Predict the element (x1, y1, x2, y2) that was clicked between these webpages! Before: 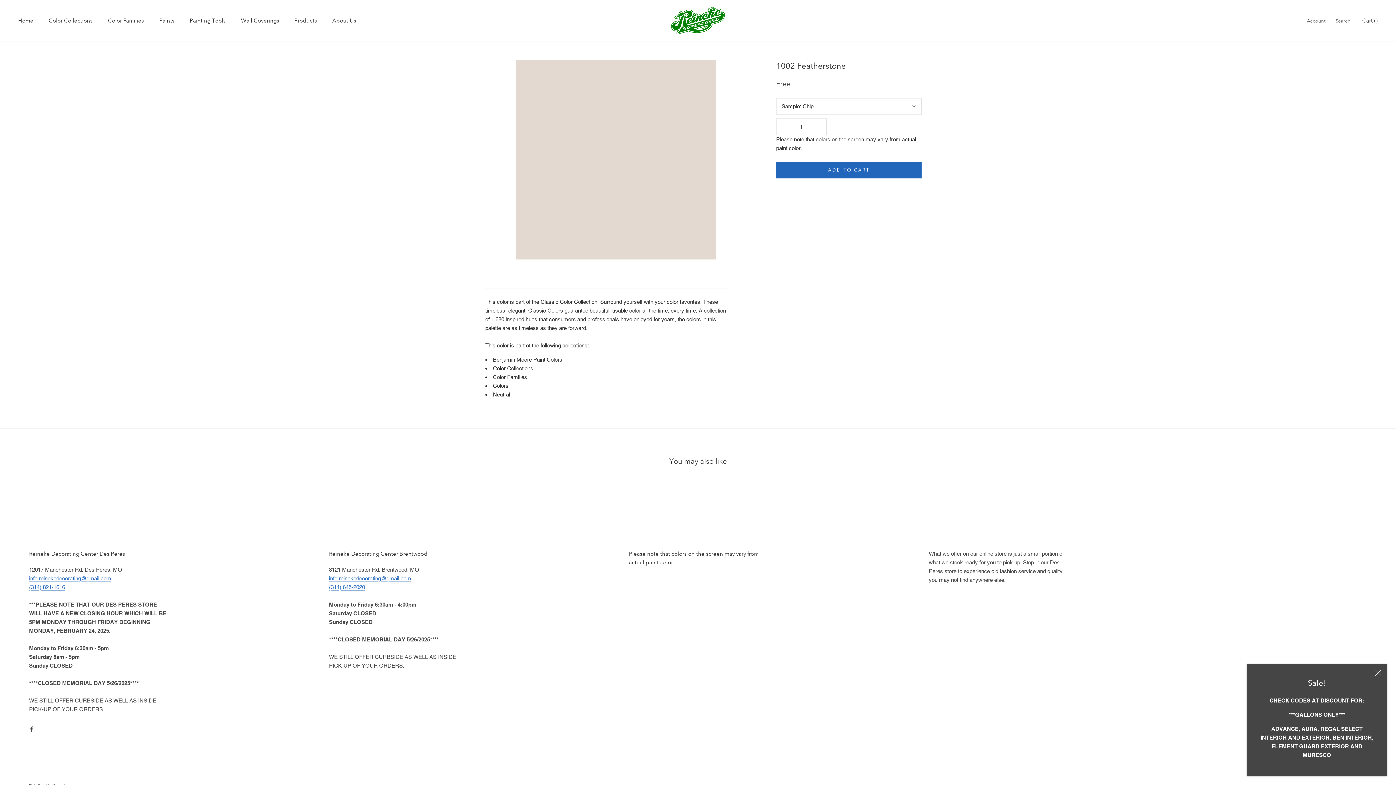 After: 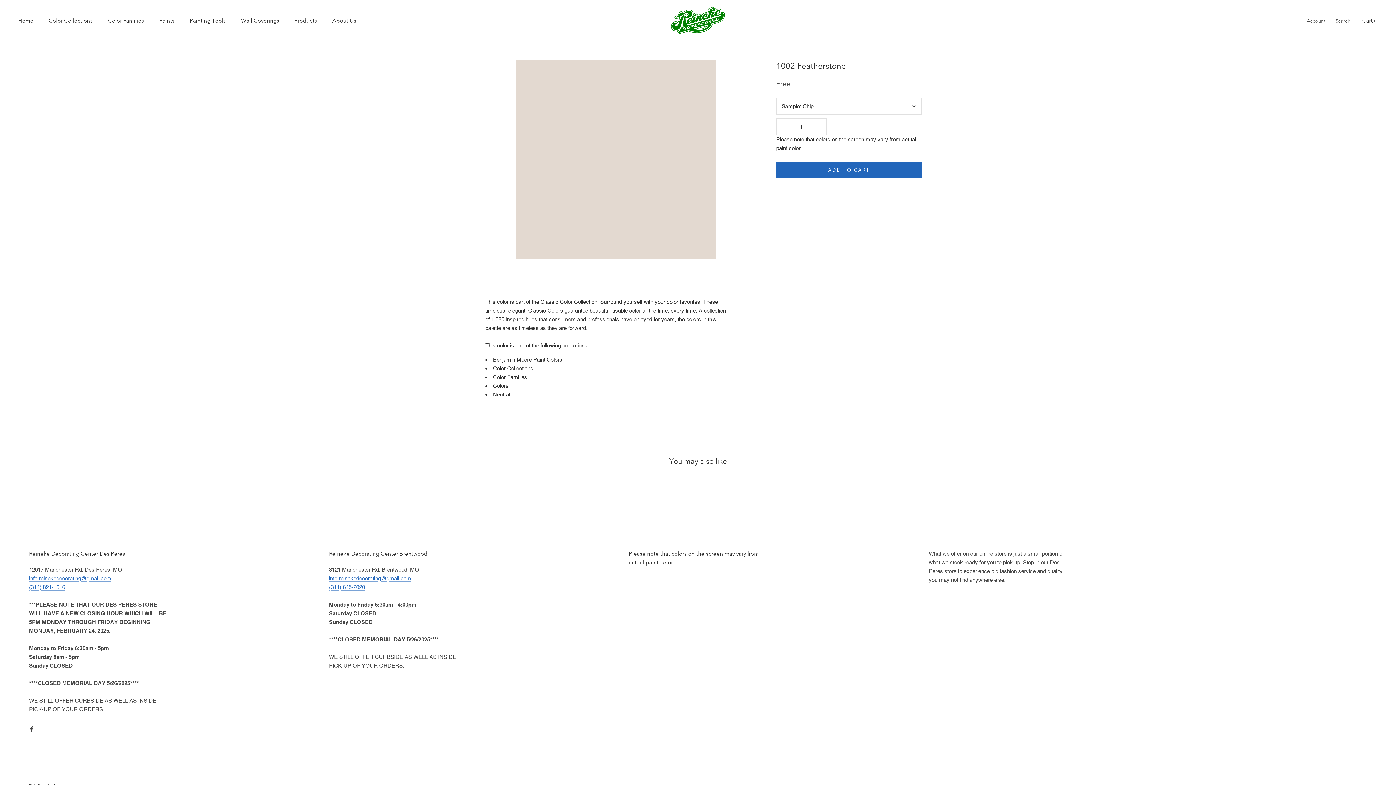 Action: bbox: (1375, 669, 1381, 676) label: Close